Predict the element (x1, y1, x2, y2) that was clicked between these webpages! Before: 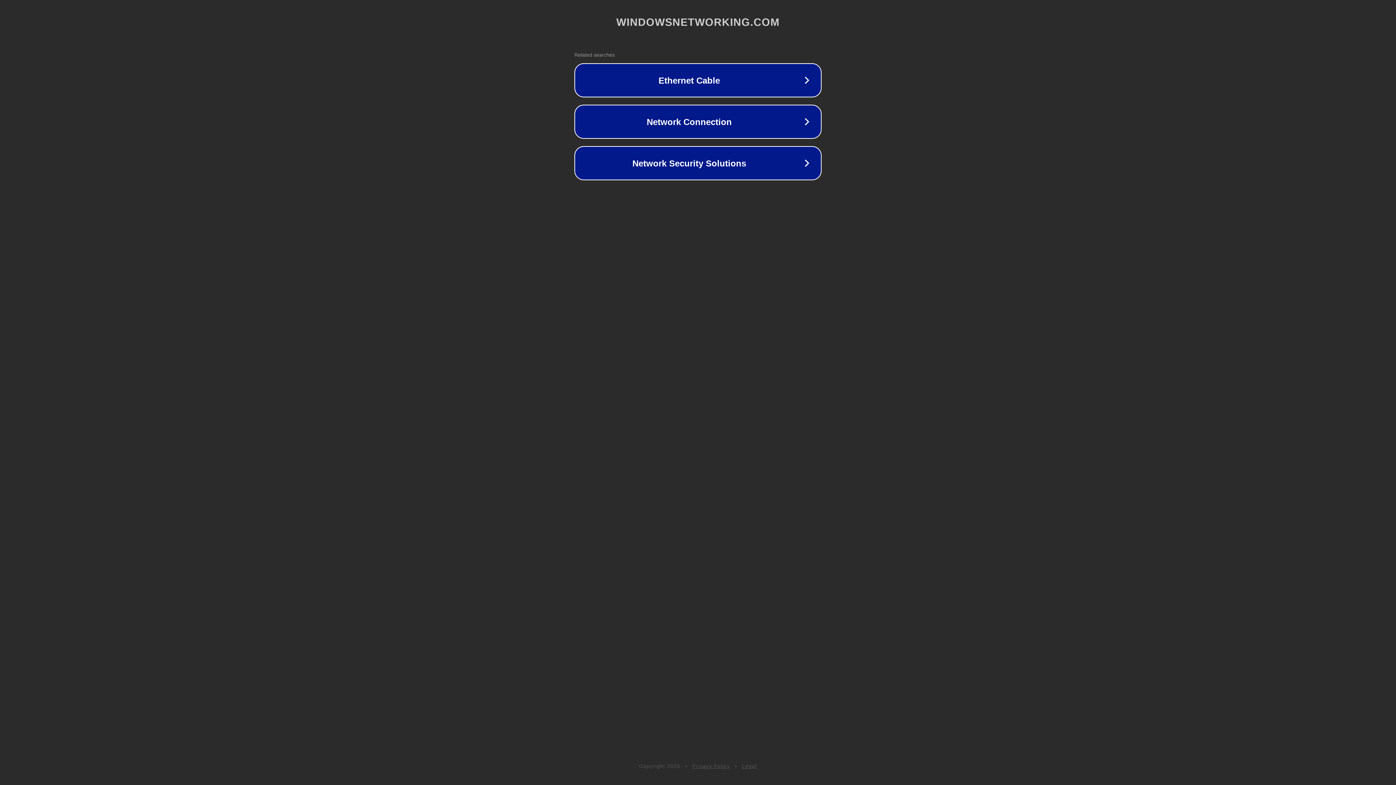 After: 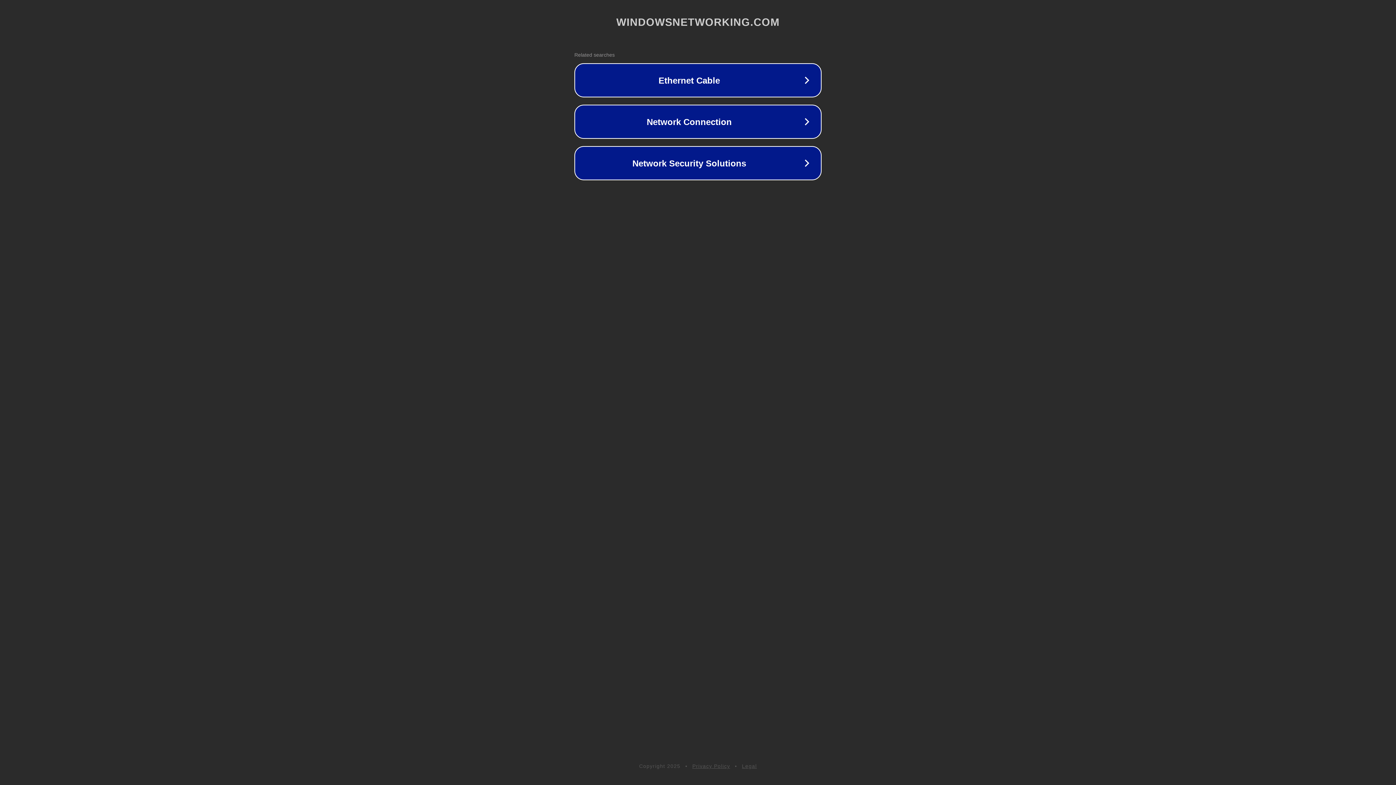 Action: label: Legal bbox: (742, 763, 757, 769)